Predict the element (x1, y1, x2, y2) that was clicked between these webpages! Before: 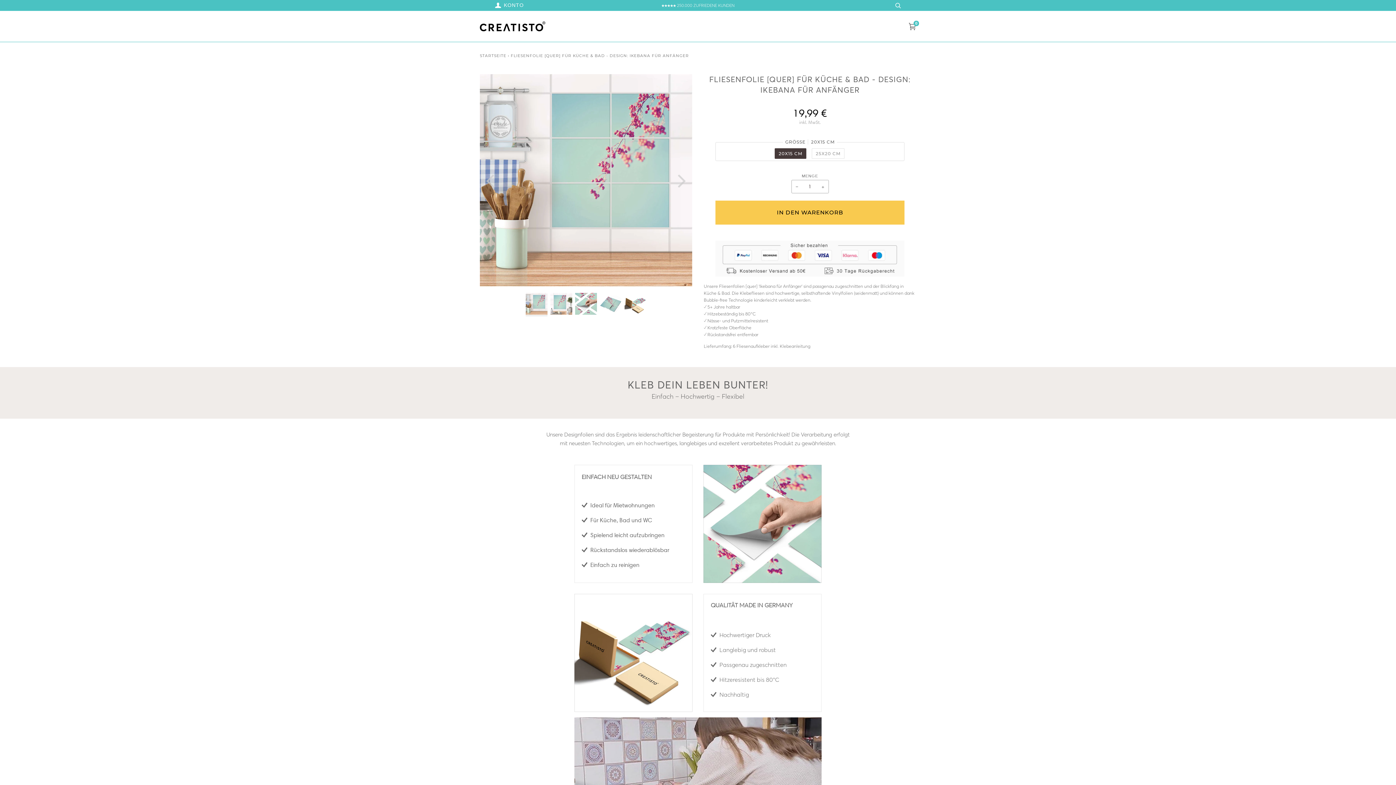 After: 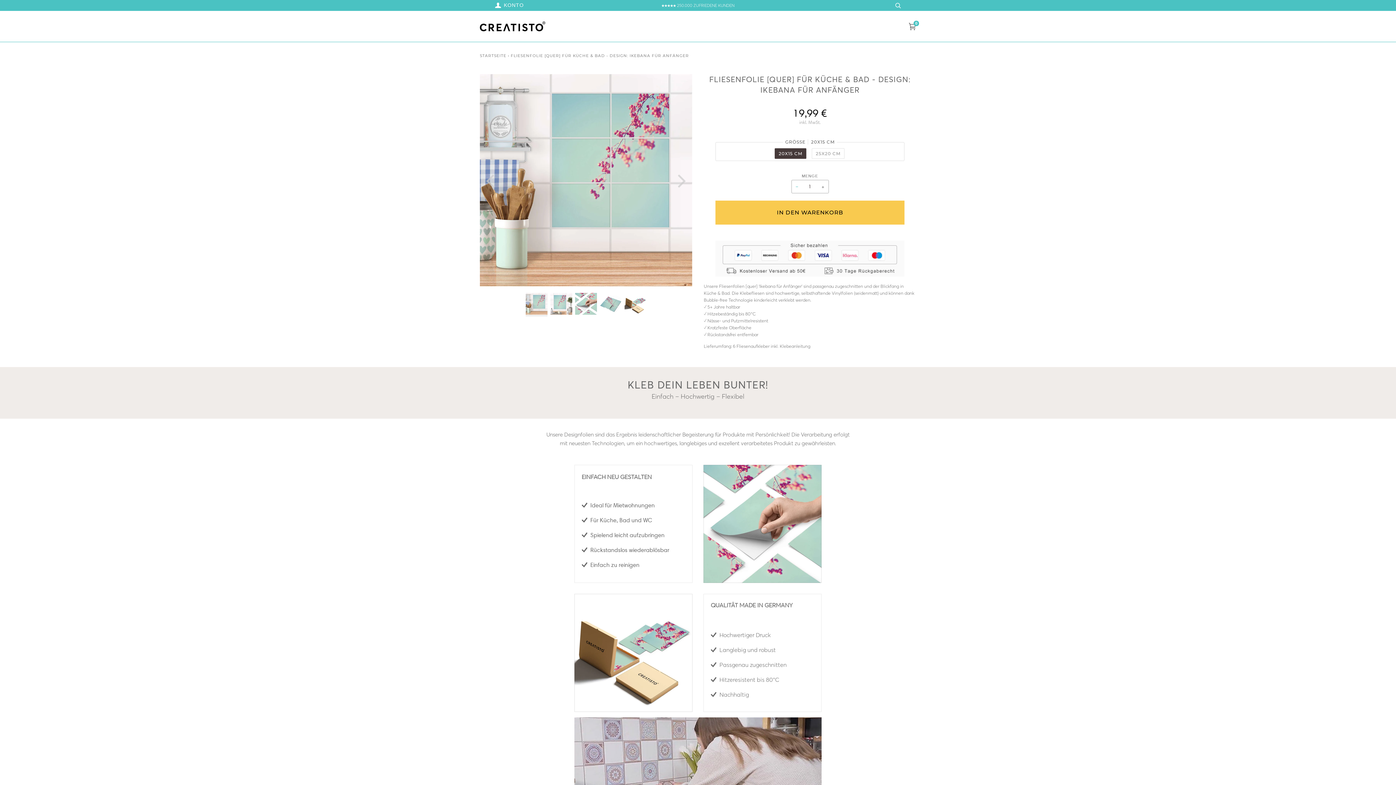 Action: label: − bbox: (791, 180, 802, 193)